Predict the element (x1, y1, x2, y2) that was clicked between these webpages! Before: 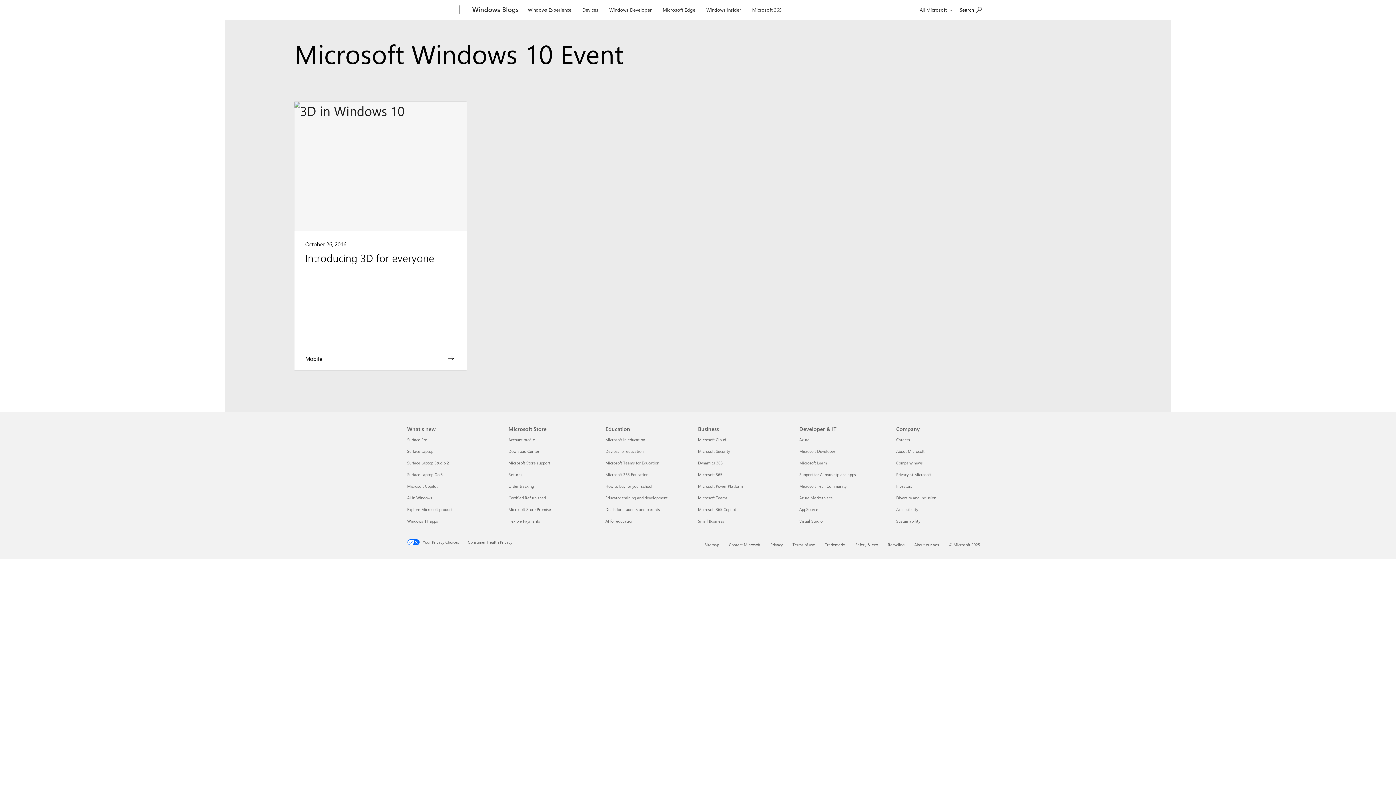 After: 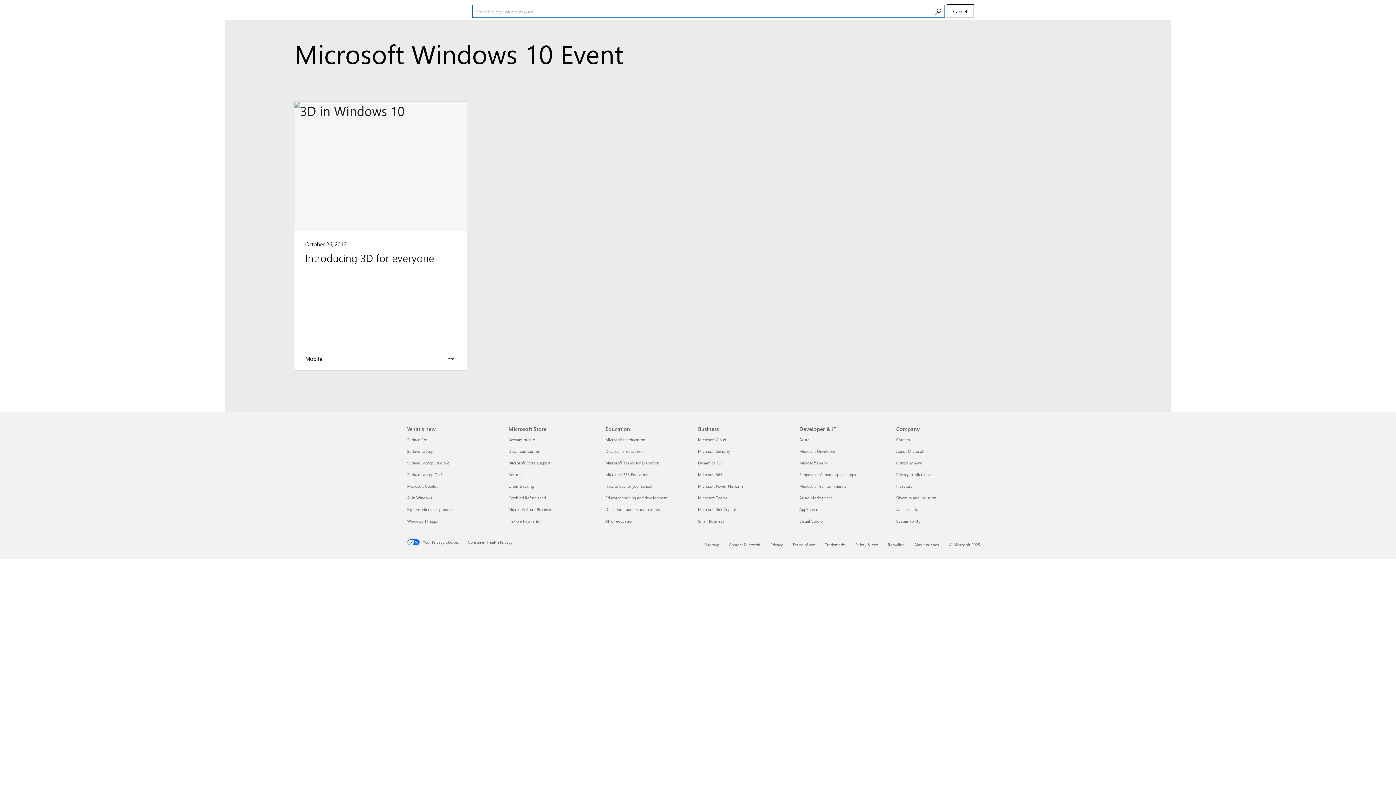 Action: label: Search blogs.windows.com bbox: (956, 1, 985, 17)